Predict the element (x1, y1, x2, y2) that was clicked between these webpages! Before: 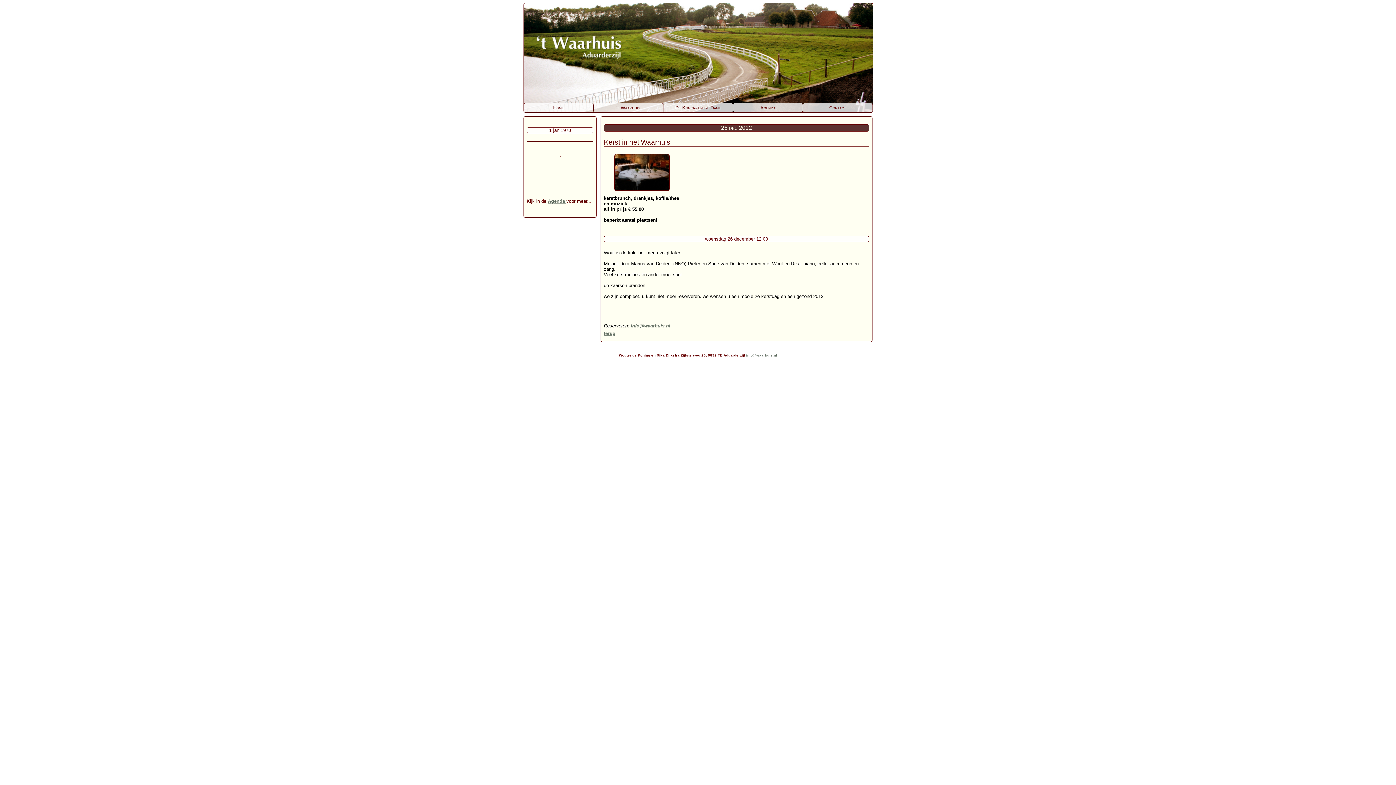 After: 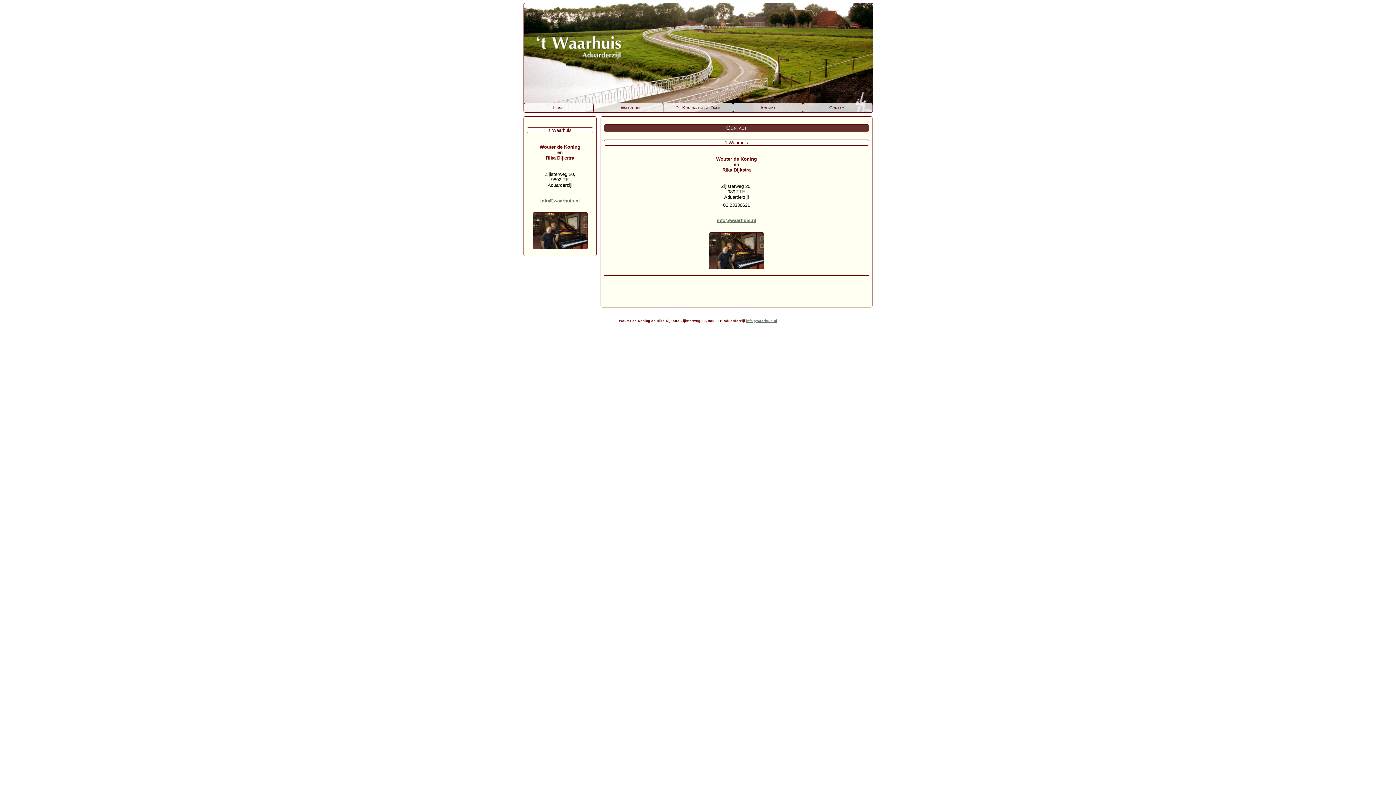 Action: label: Contact bbox: (803, 103, 872, 112)